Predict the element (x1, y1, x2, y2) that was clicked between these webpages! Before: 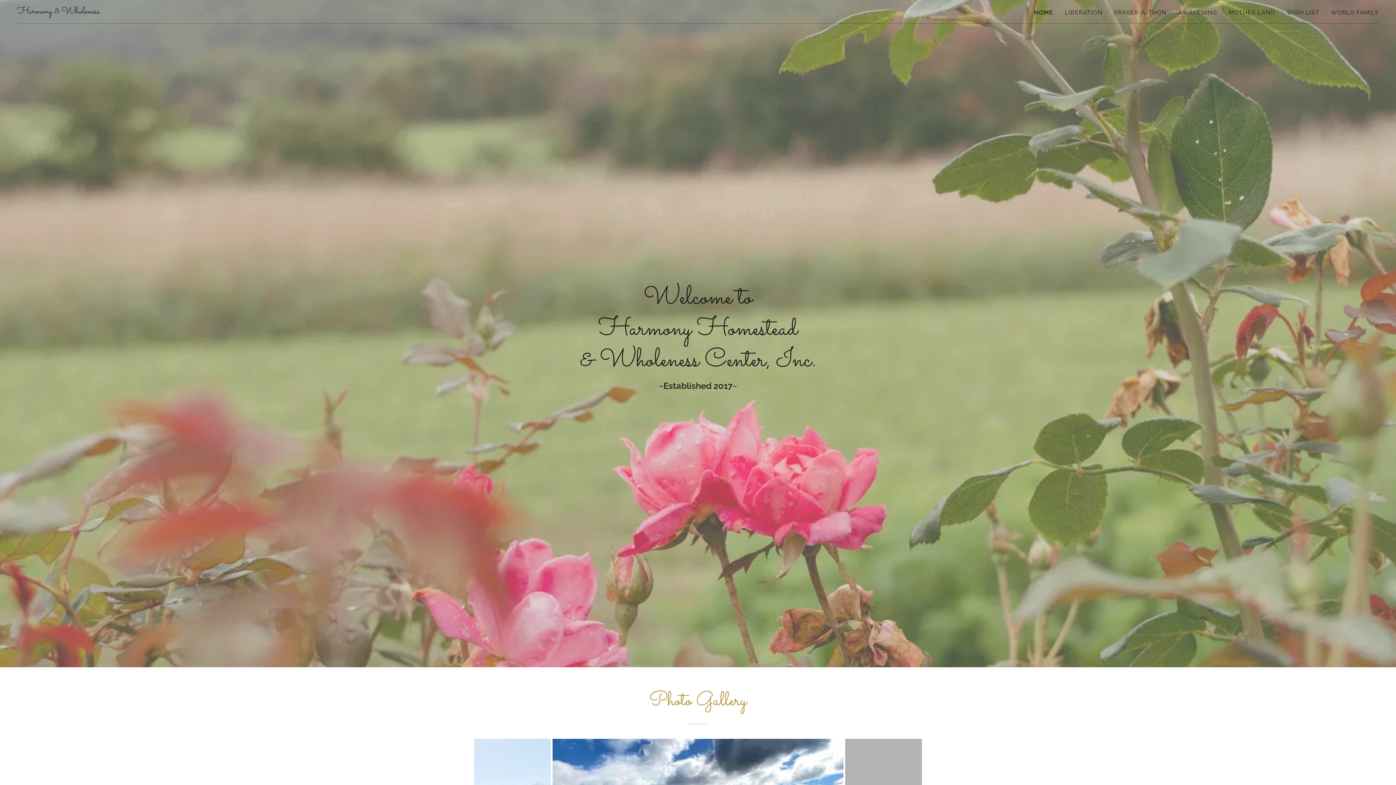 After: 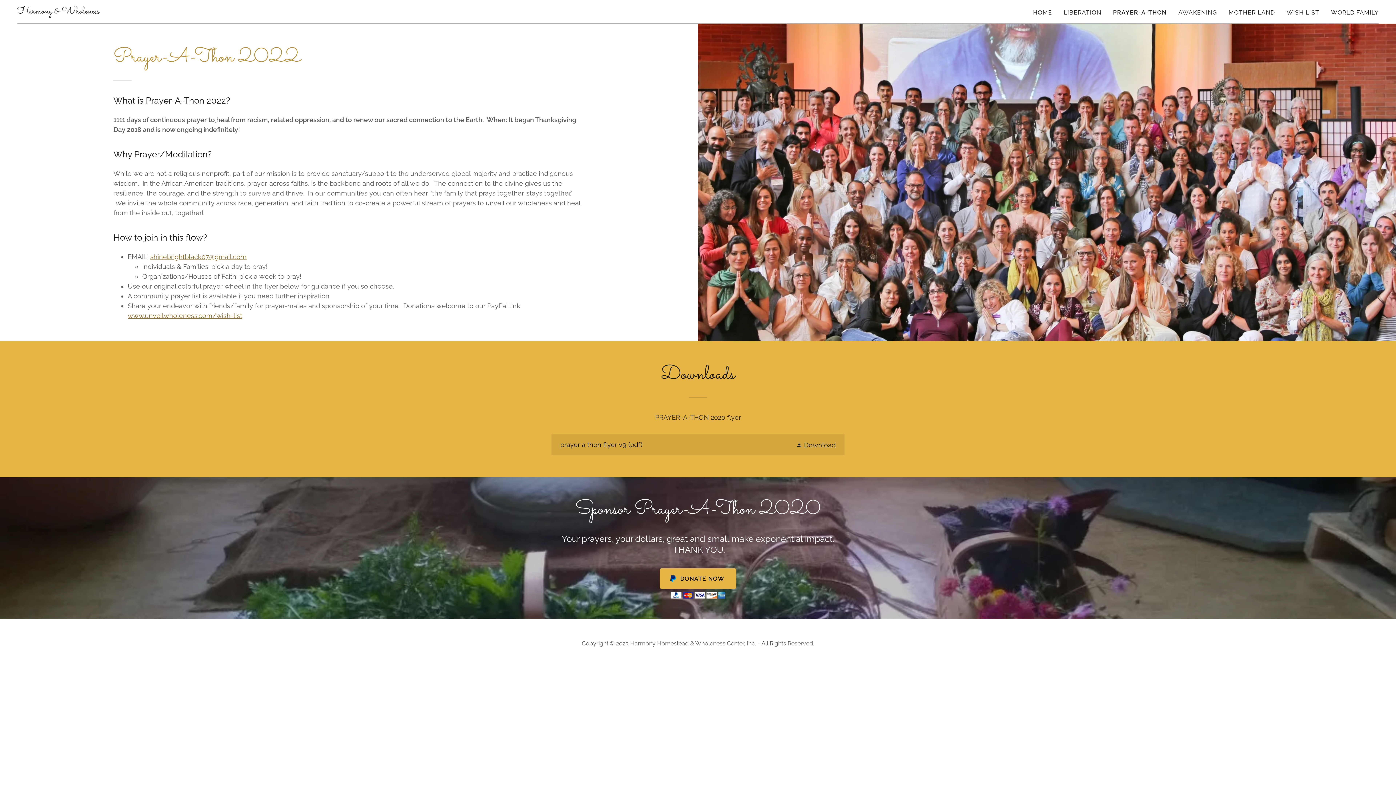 Action: bbox: (1112, 6, 1169, 19) label: PRAYER-A-THON